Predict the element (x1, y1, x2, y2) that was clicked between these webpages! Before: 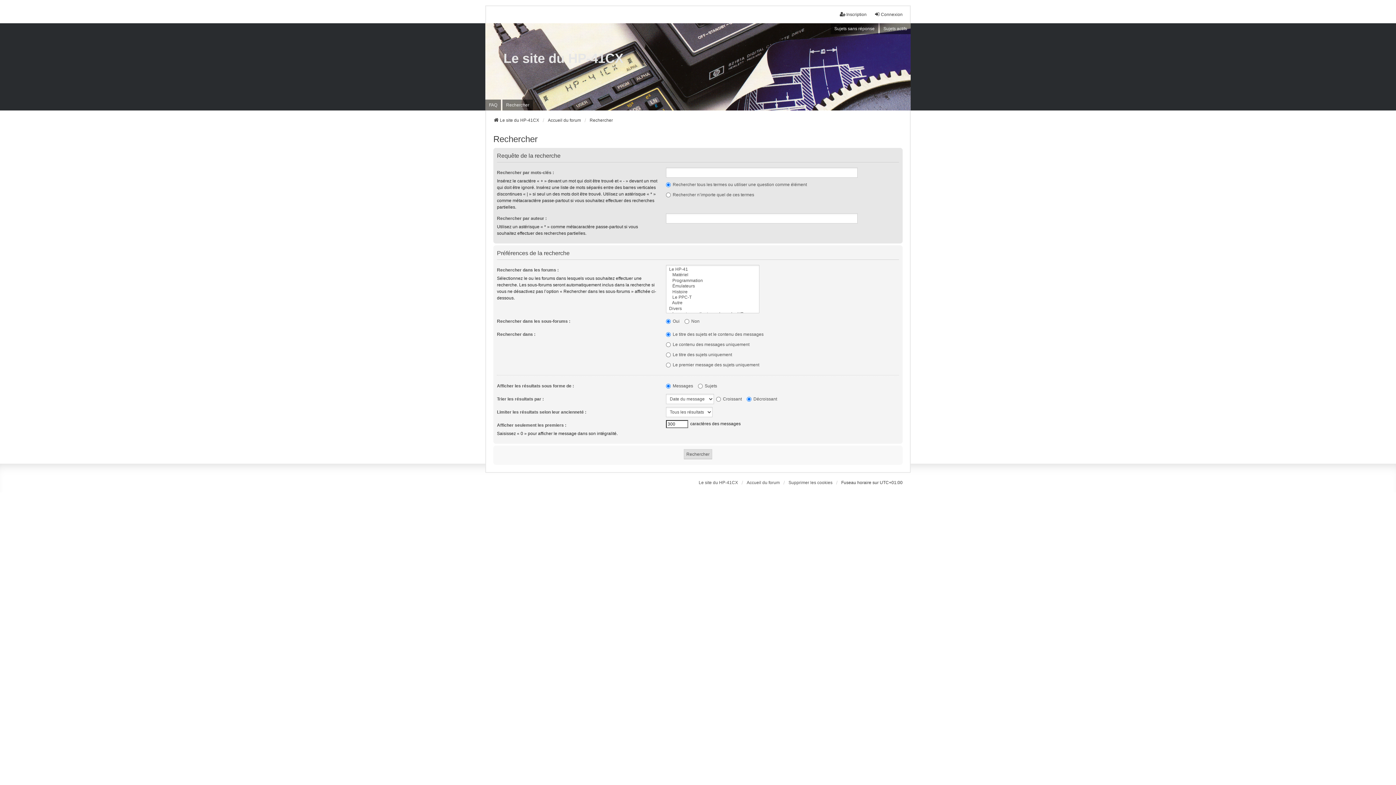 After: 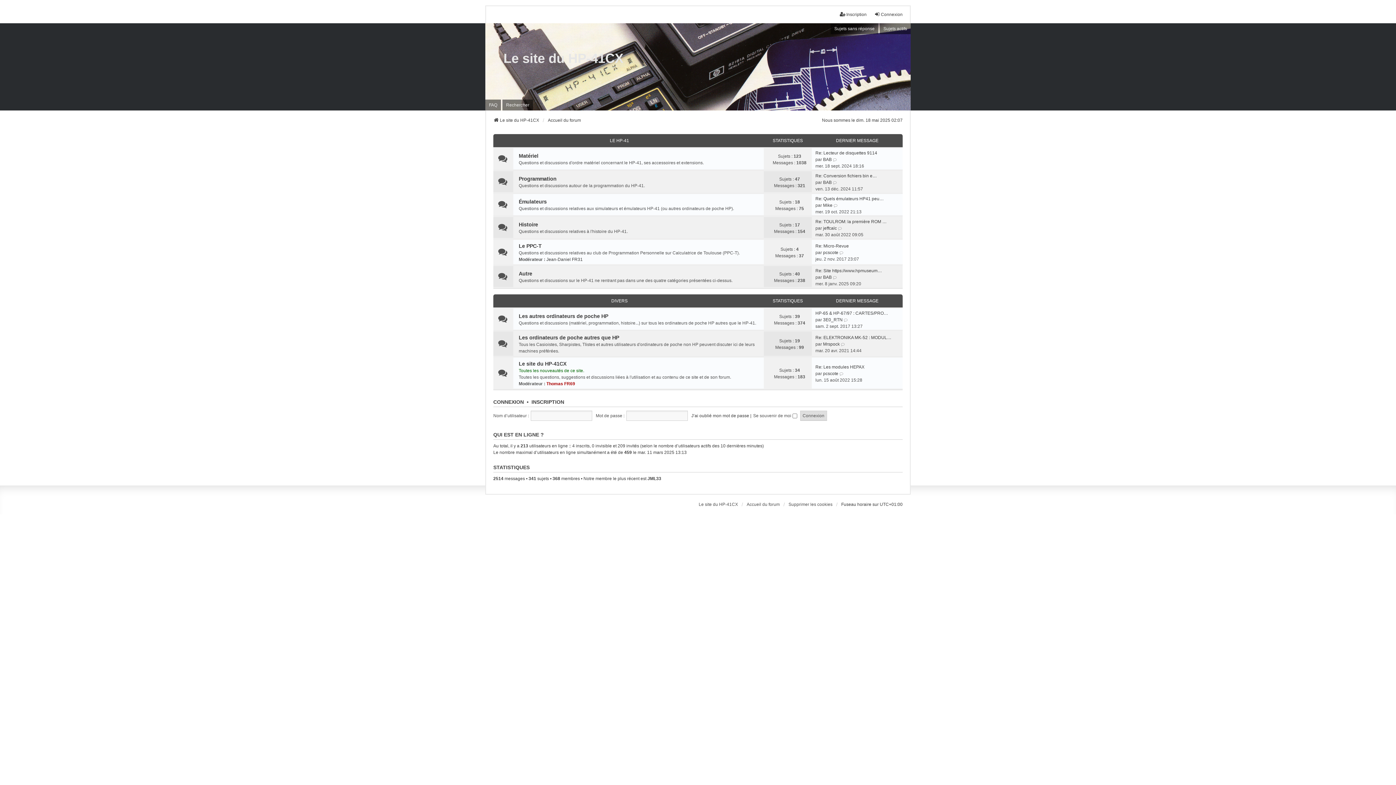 Action: bbox: (746, 479, 780, 486) label: Accueil du forum